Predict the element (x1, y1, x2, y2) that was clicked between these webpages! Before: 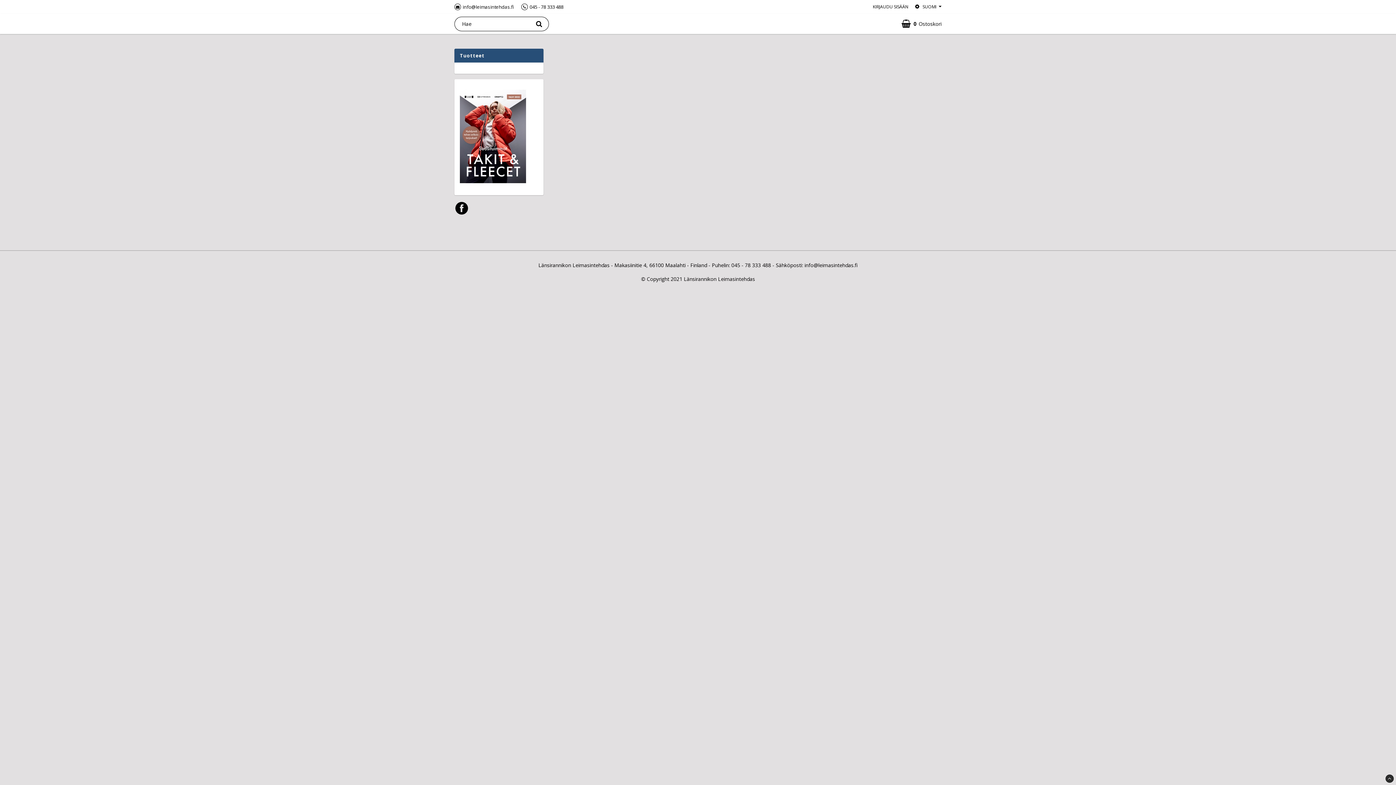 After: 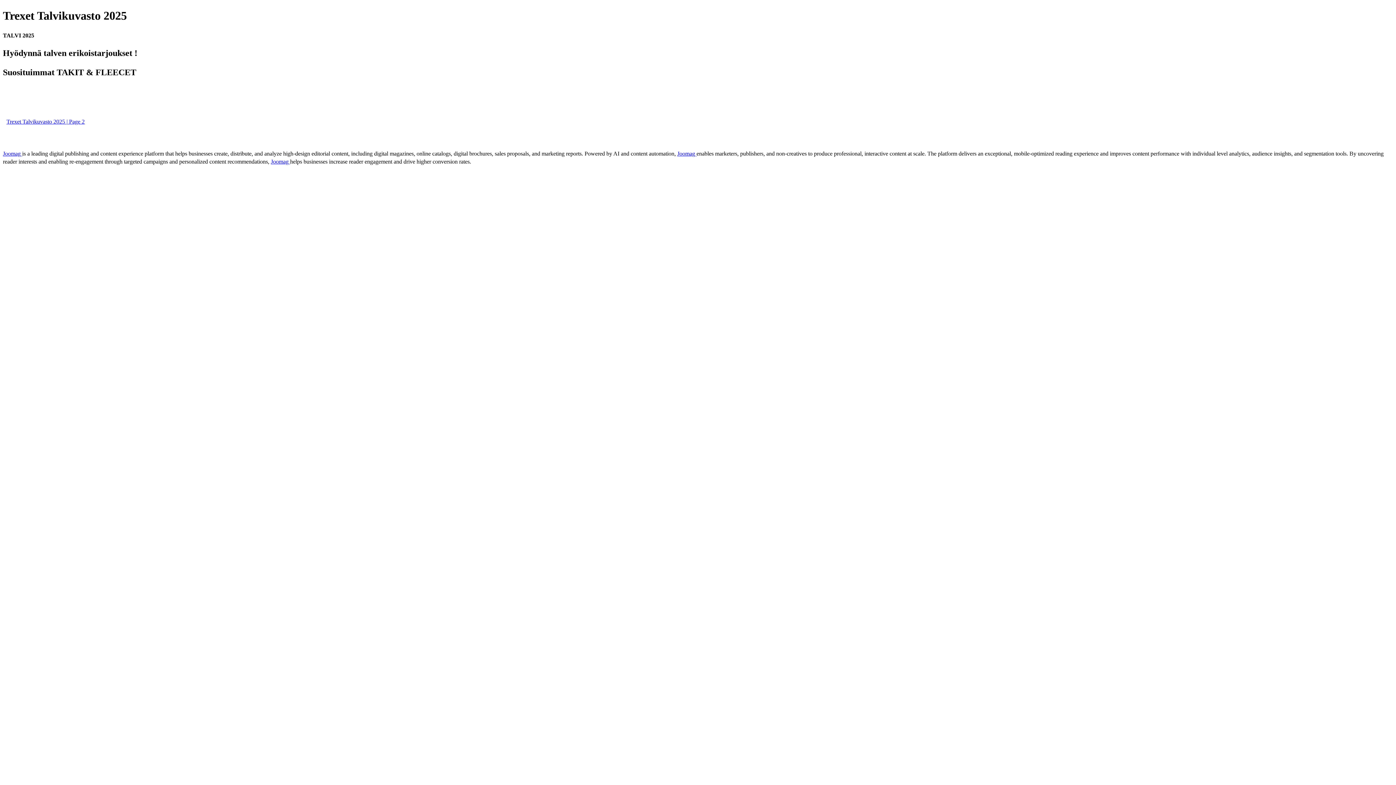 Action: bbox: (460, 177, 526, 184)